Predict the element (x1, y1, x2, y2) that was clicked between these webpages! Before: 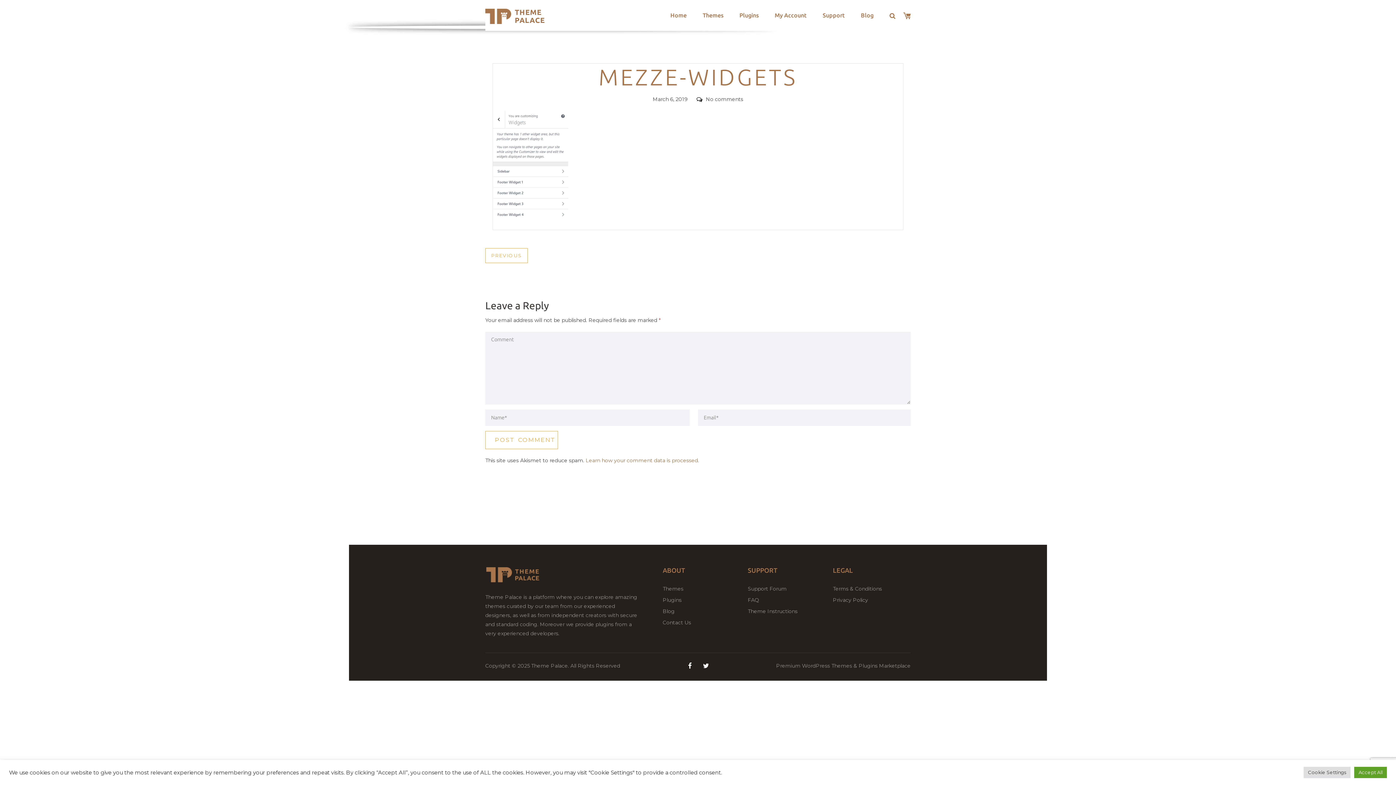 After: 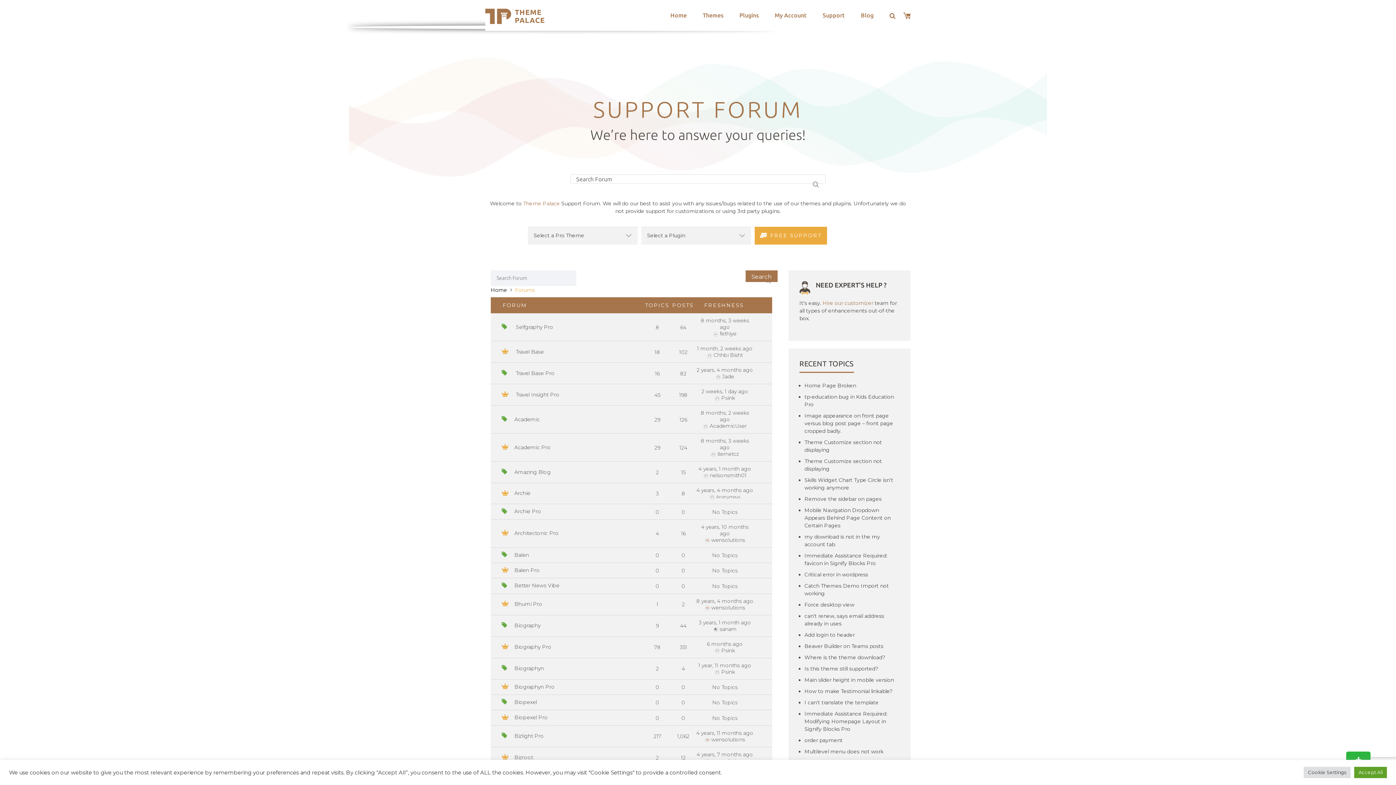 Action: bbox: (748, 585, 786, 592) label: Support Forum